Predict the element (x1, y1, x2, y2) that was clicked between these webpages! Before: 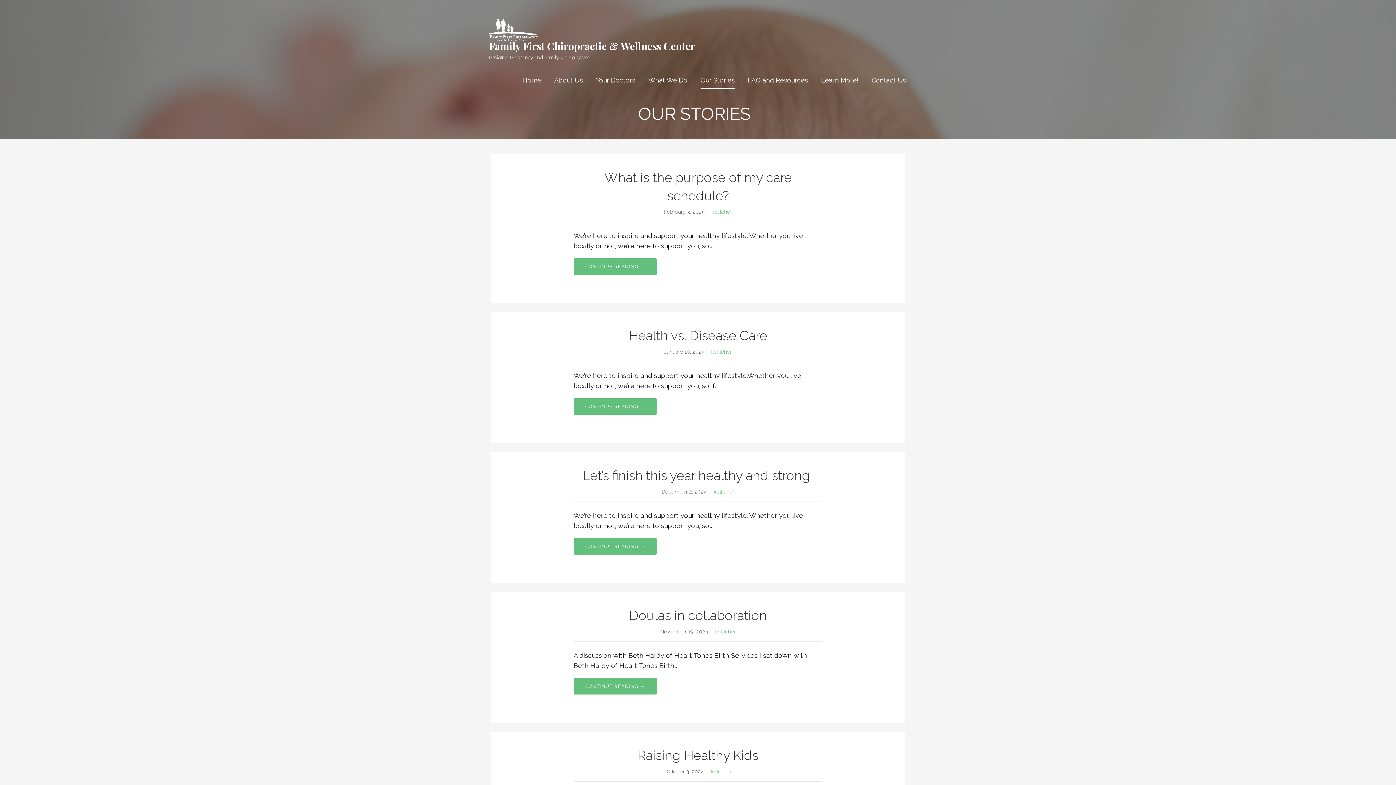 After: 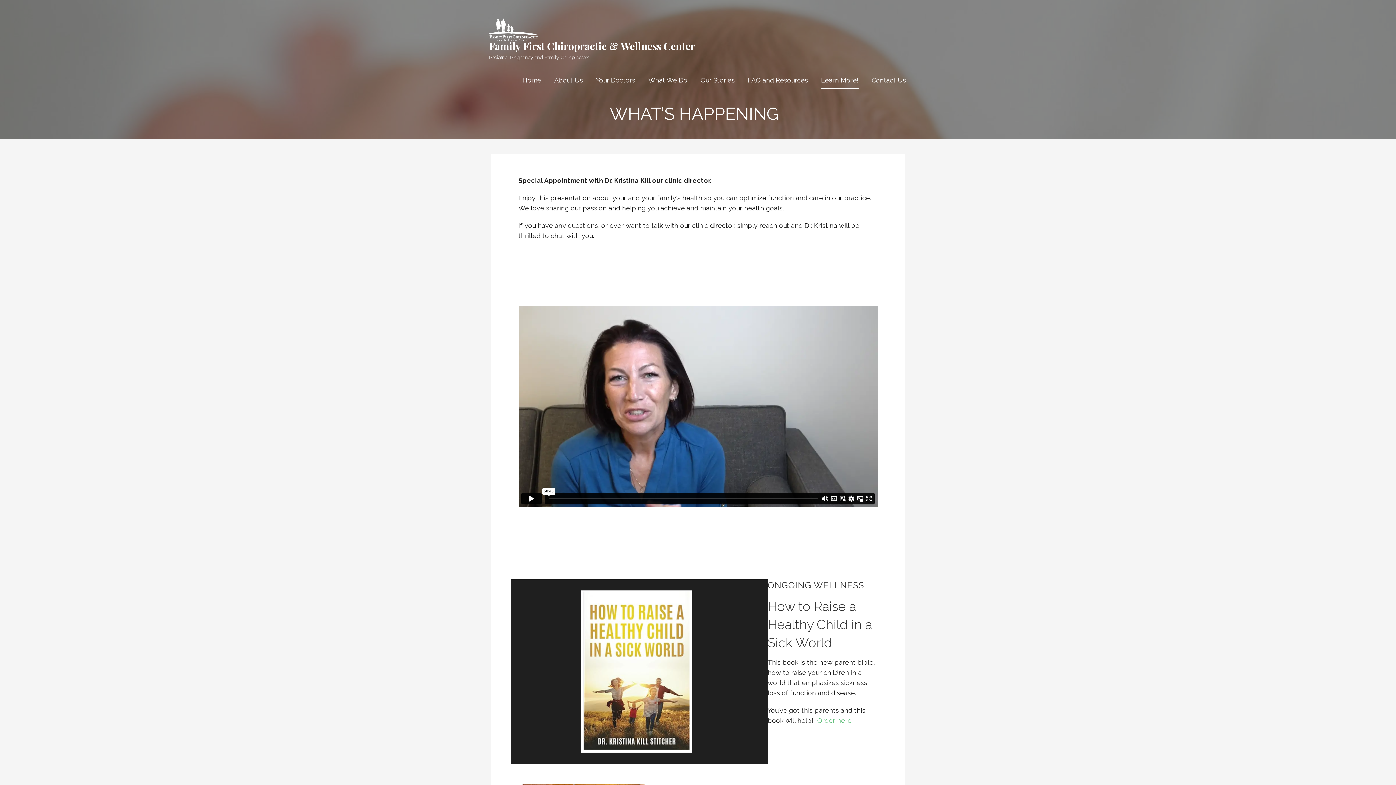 Action: bbox: (821, 72, 858, 88) label: Learn More!